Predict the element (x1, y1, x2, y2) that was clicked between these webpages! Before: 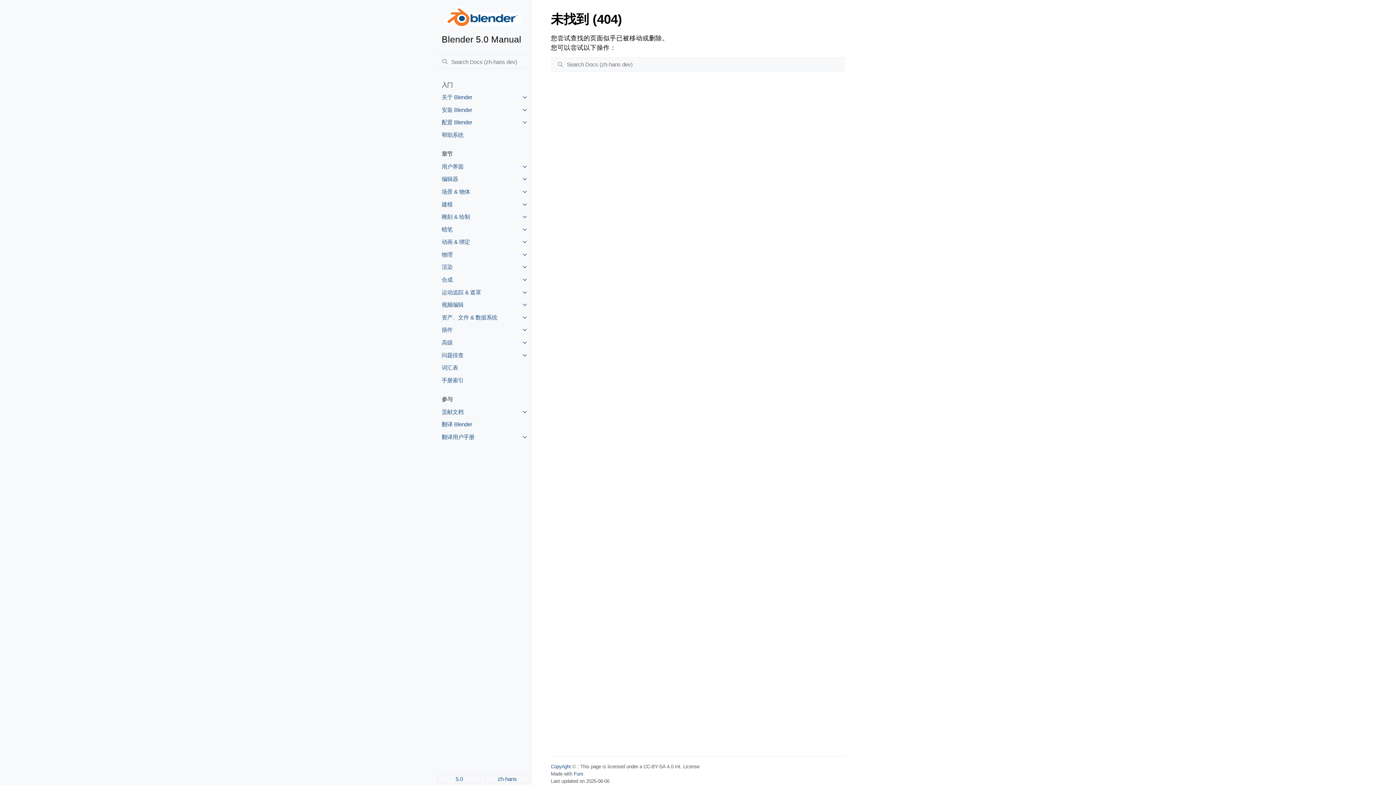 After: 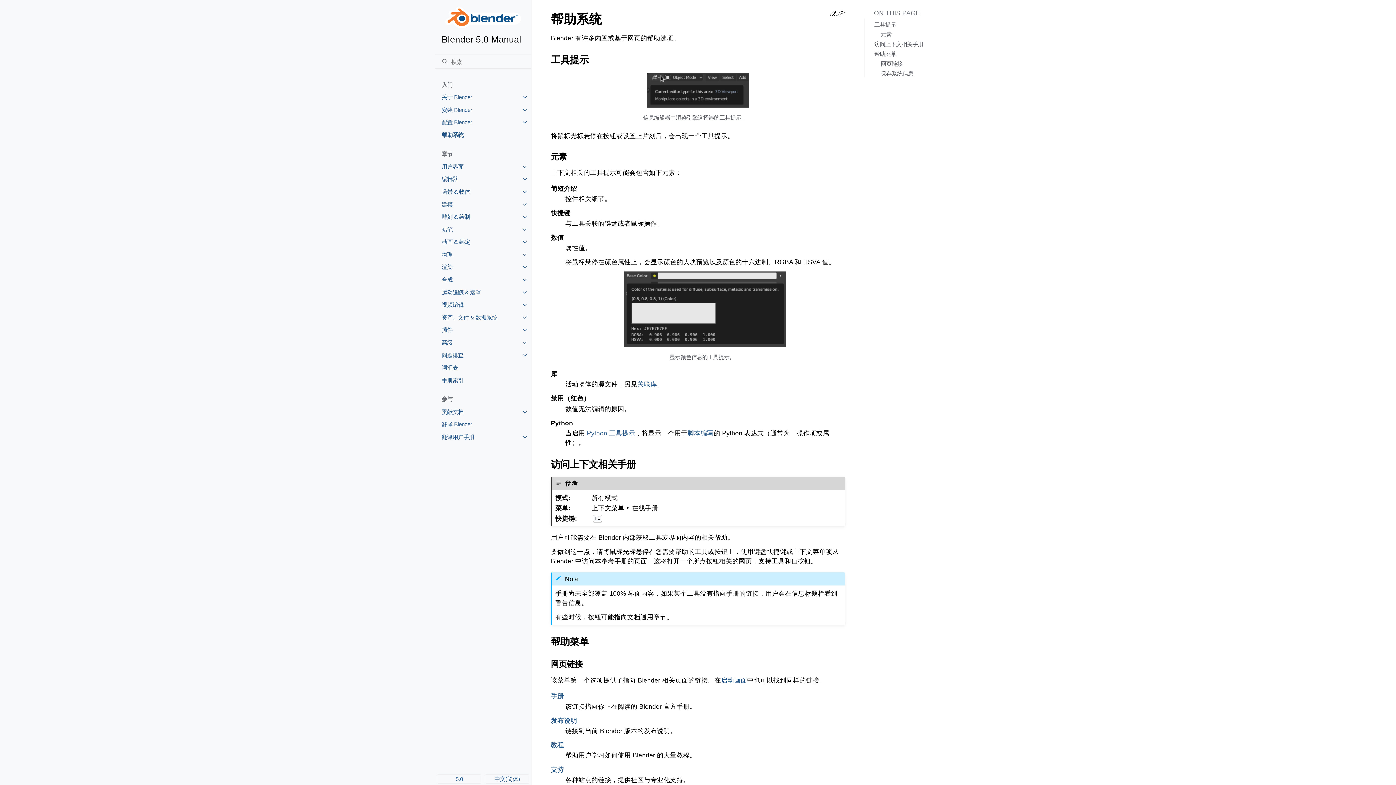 Action: bbox: (435, 128, 531, 141) label: 帮助系统